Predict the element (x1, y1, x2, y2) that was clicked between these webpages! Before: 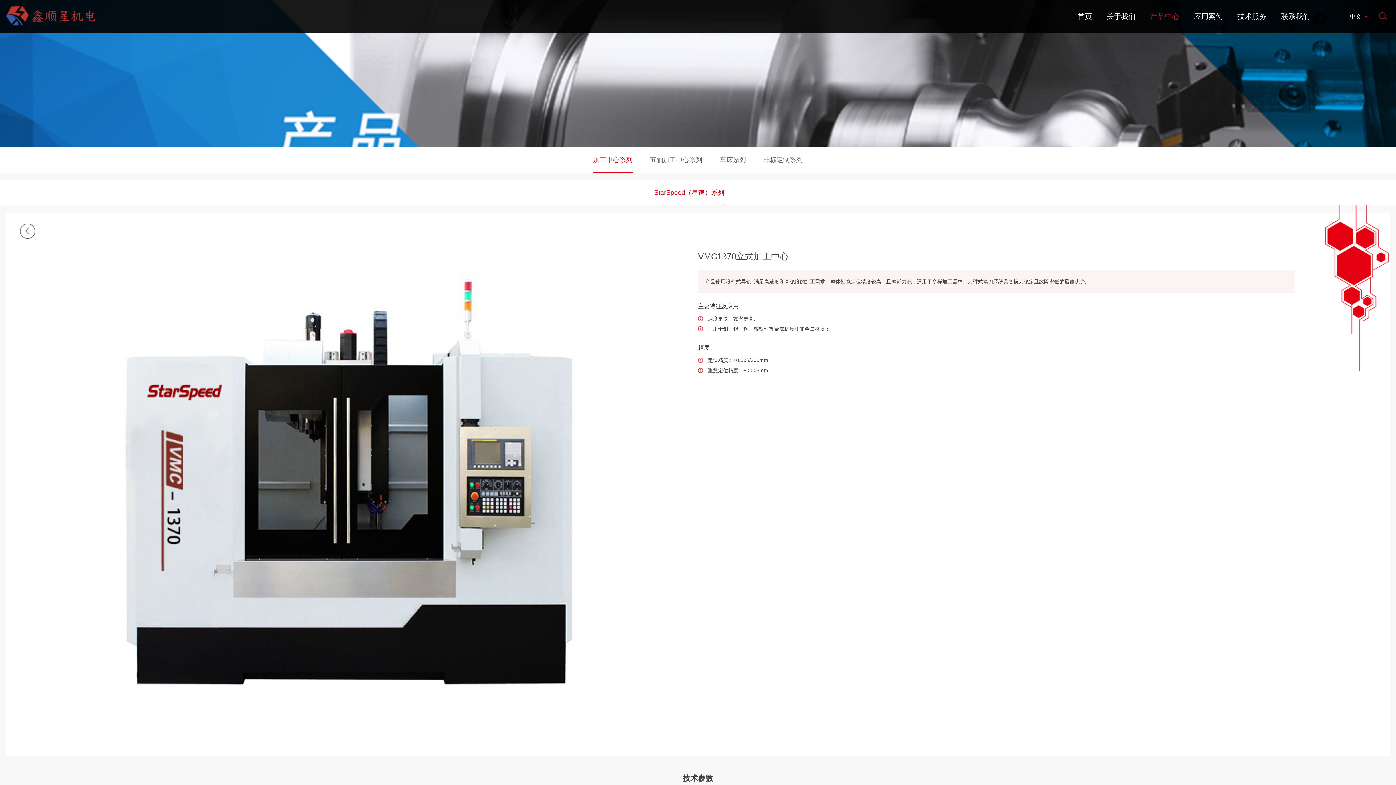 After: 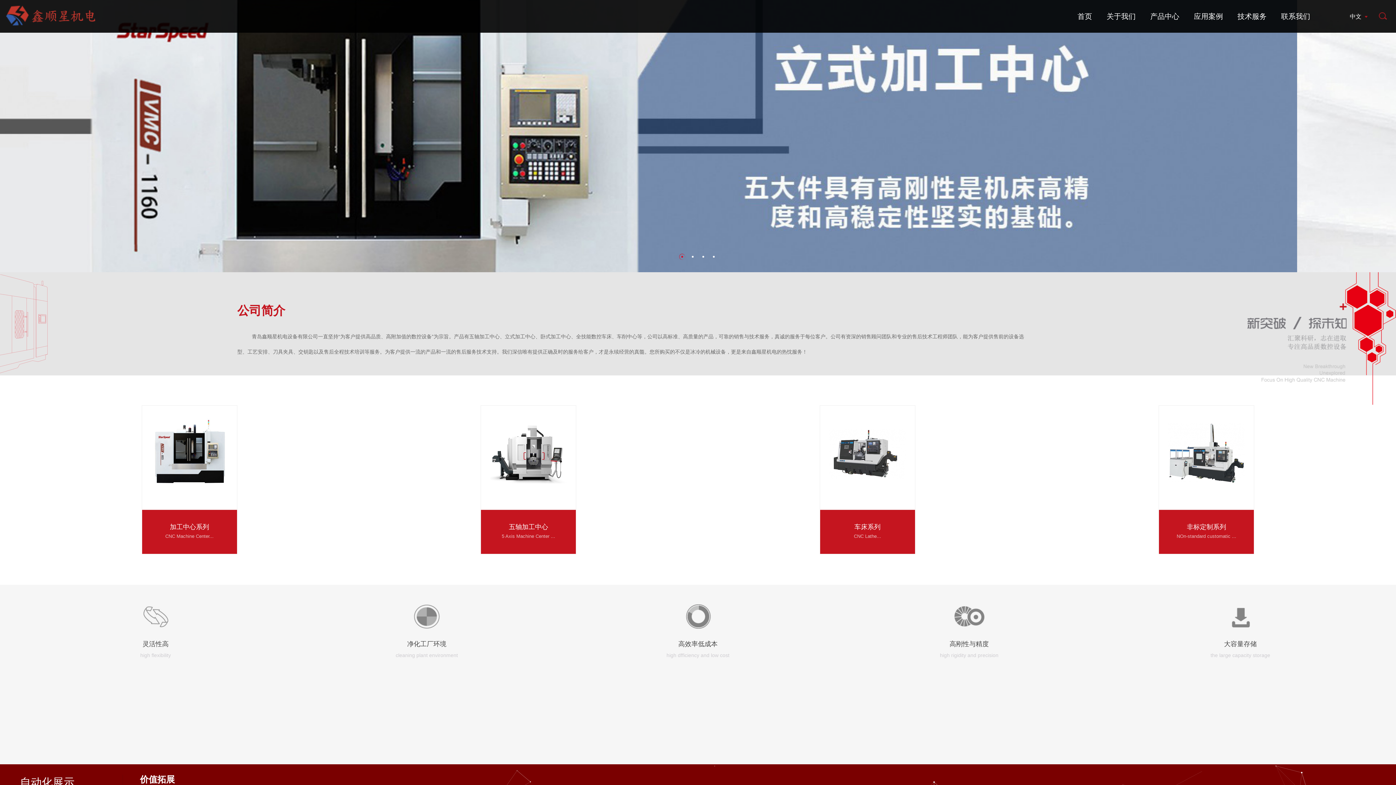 Action: bbox: (5, 4, 100, 15)